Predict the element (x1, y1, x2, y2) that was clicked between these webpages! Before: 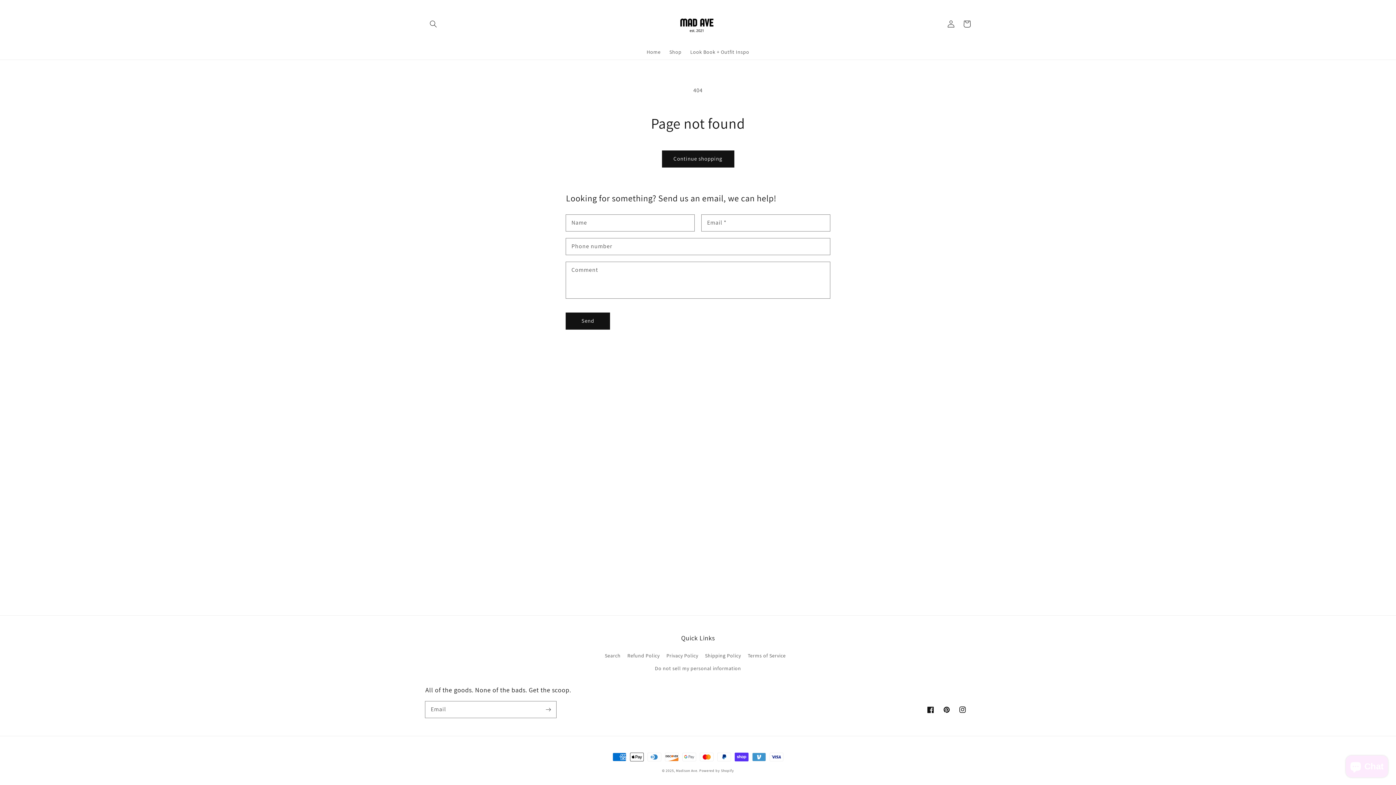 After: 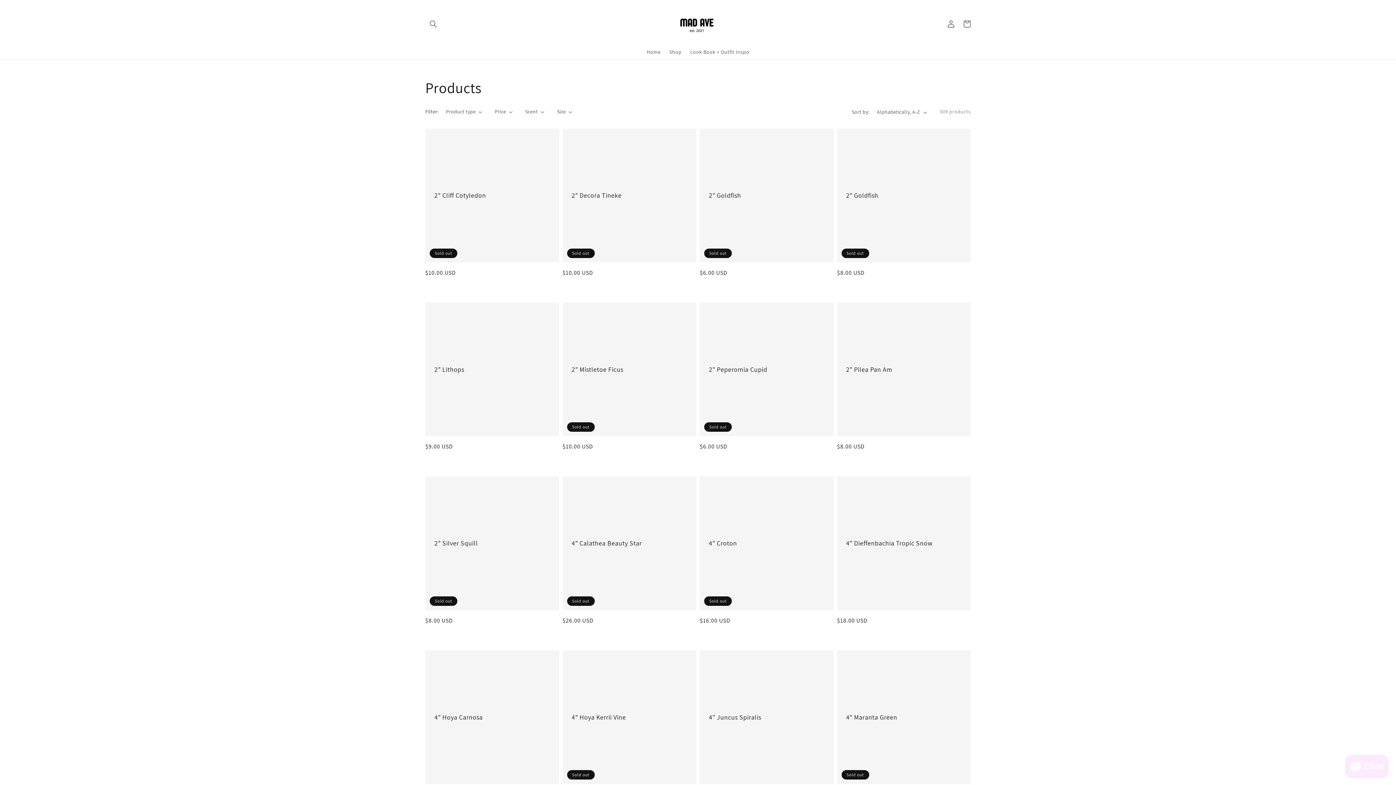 Action: label: Continue shopping bbox: (662, 150, 734, 167)